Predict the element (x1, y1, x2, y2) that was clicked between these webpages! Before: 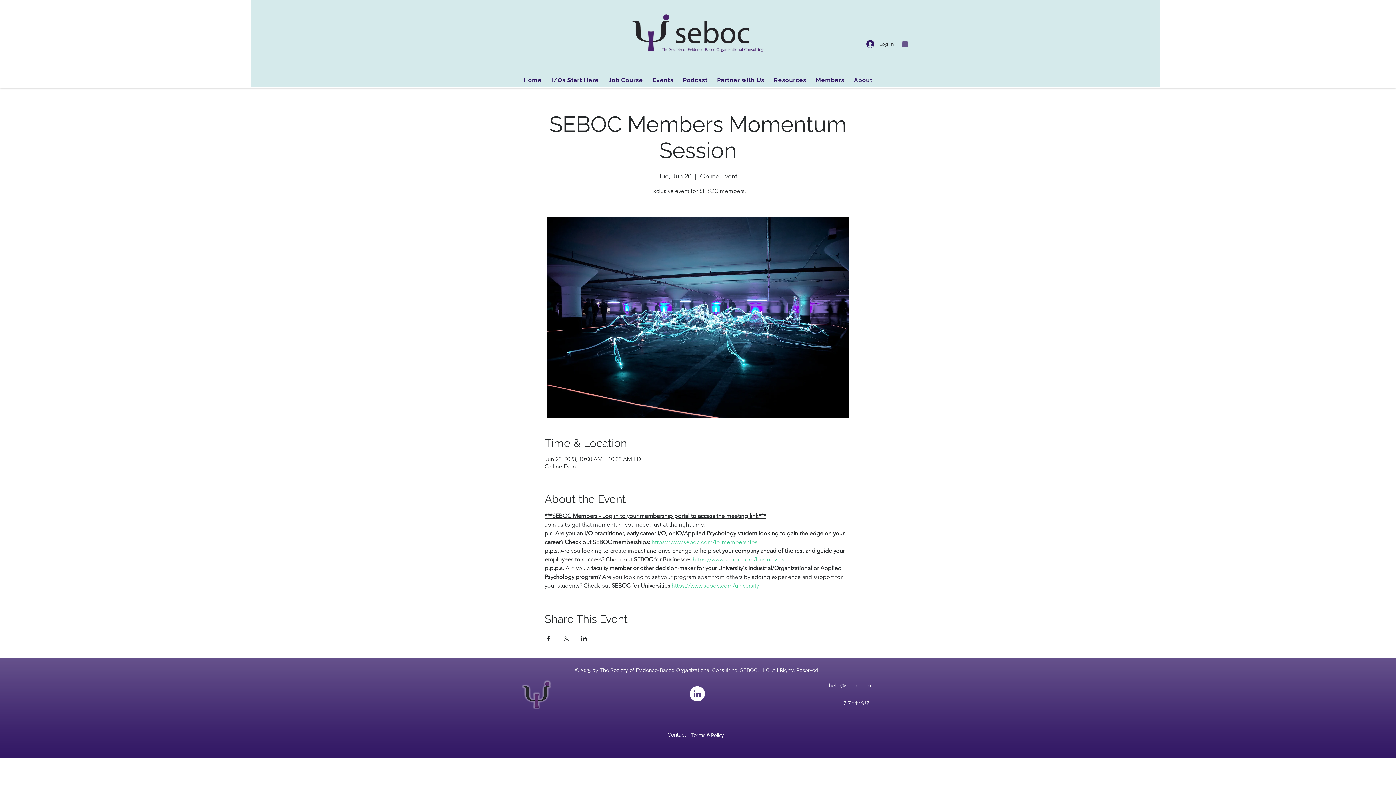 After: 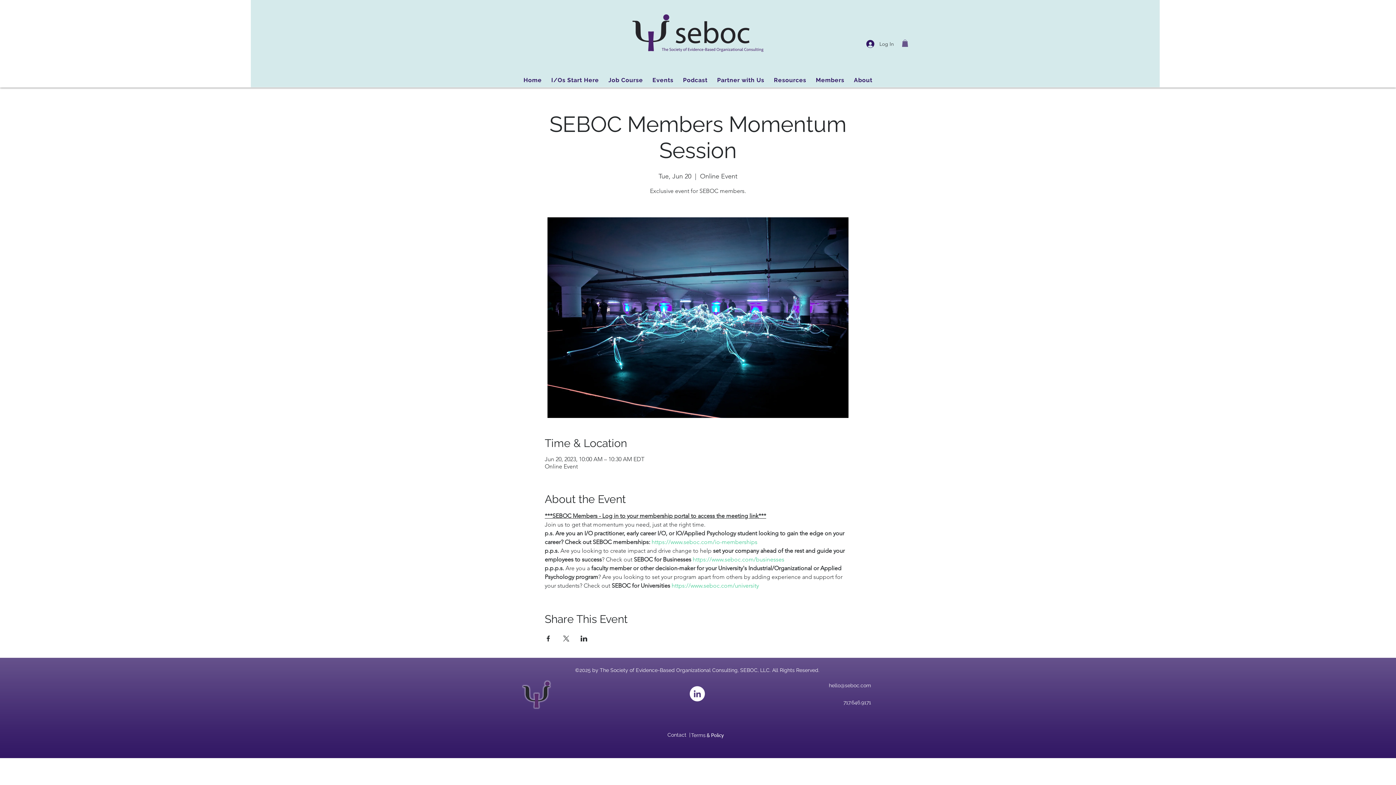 Action: label: https://www.seboc.com/businesses bbox: (692, 556, 784, 563)